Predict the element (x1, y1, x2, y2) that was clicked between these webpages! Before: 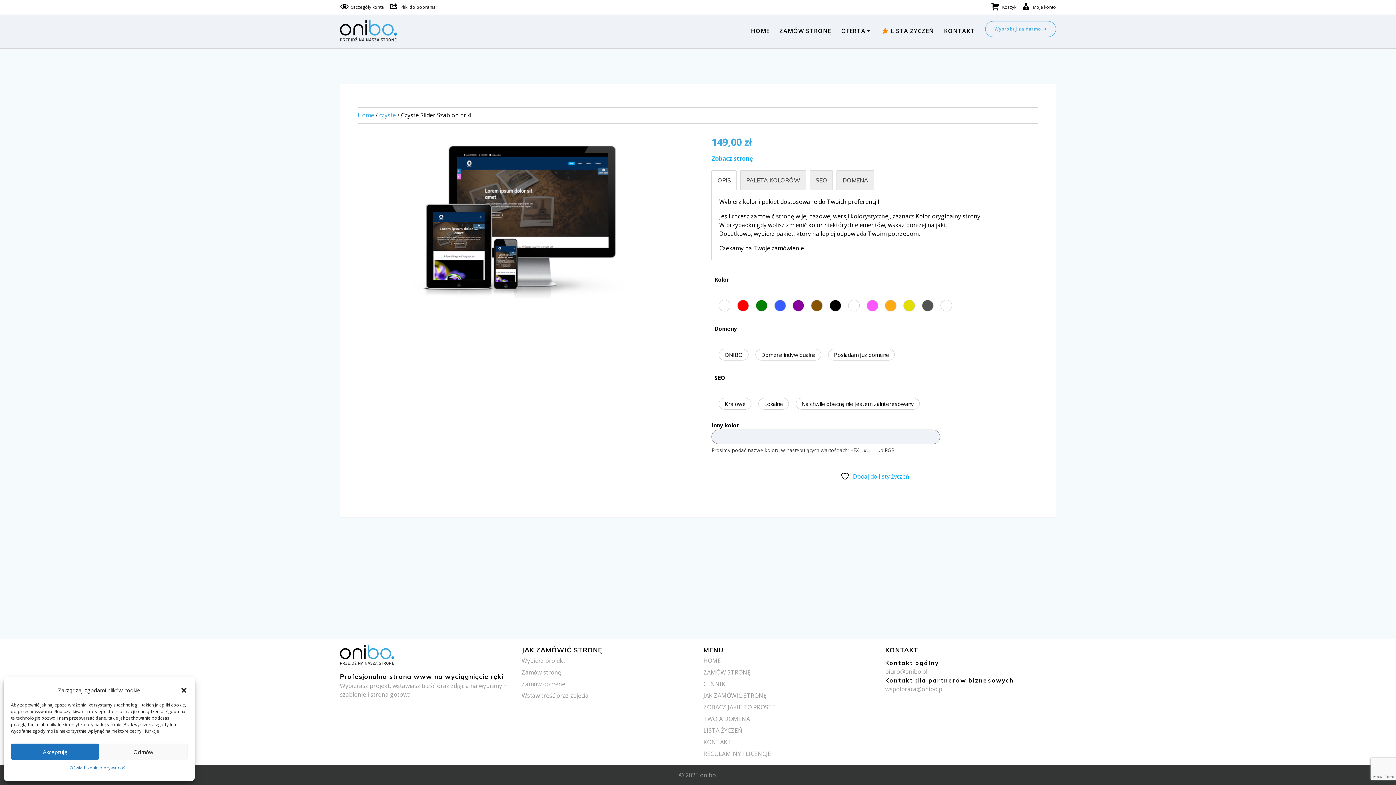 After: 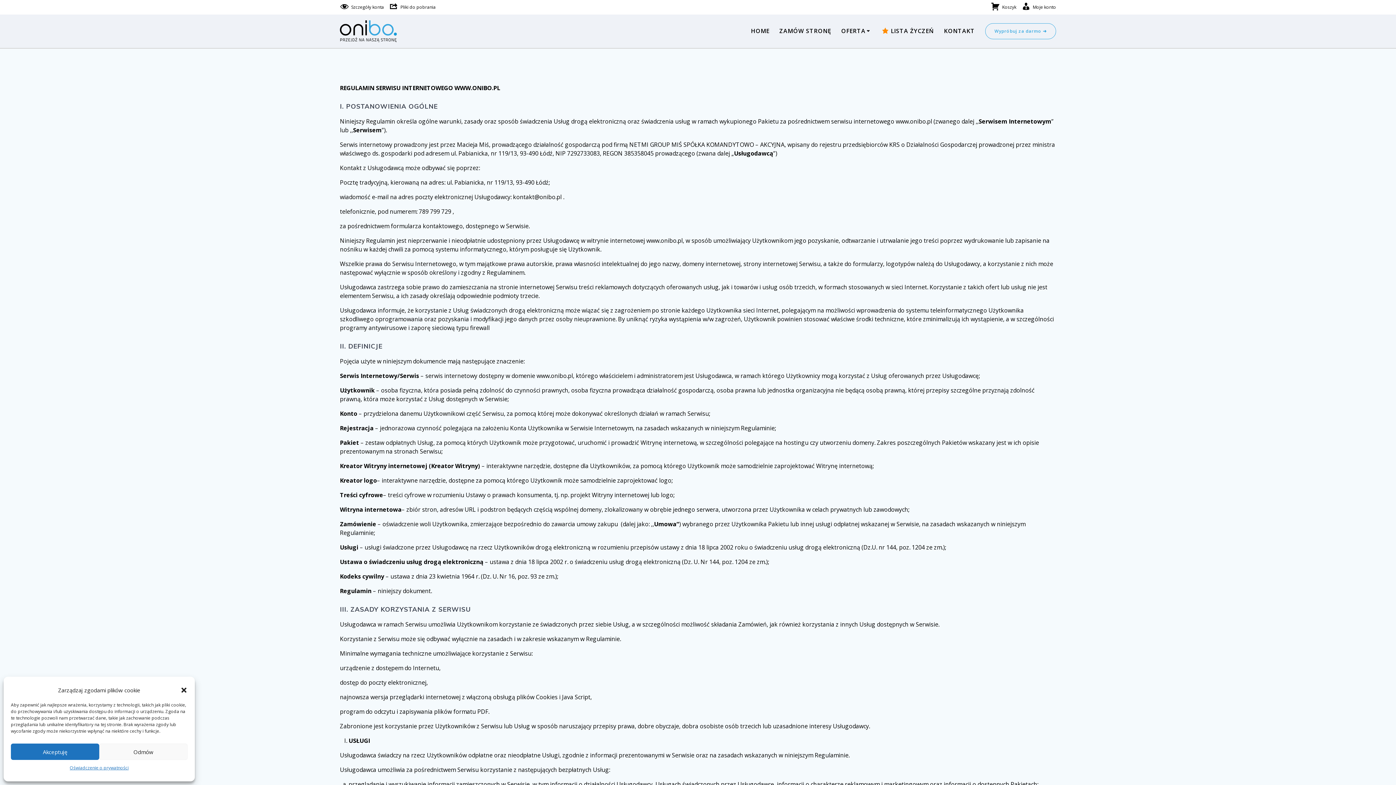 Action: label: REGULAMINY I LICENCJE bbox: (703, 750, 771, 758)